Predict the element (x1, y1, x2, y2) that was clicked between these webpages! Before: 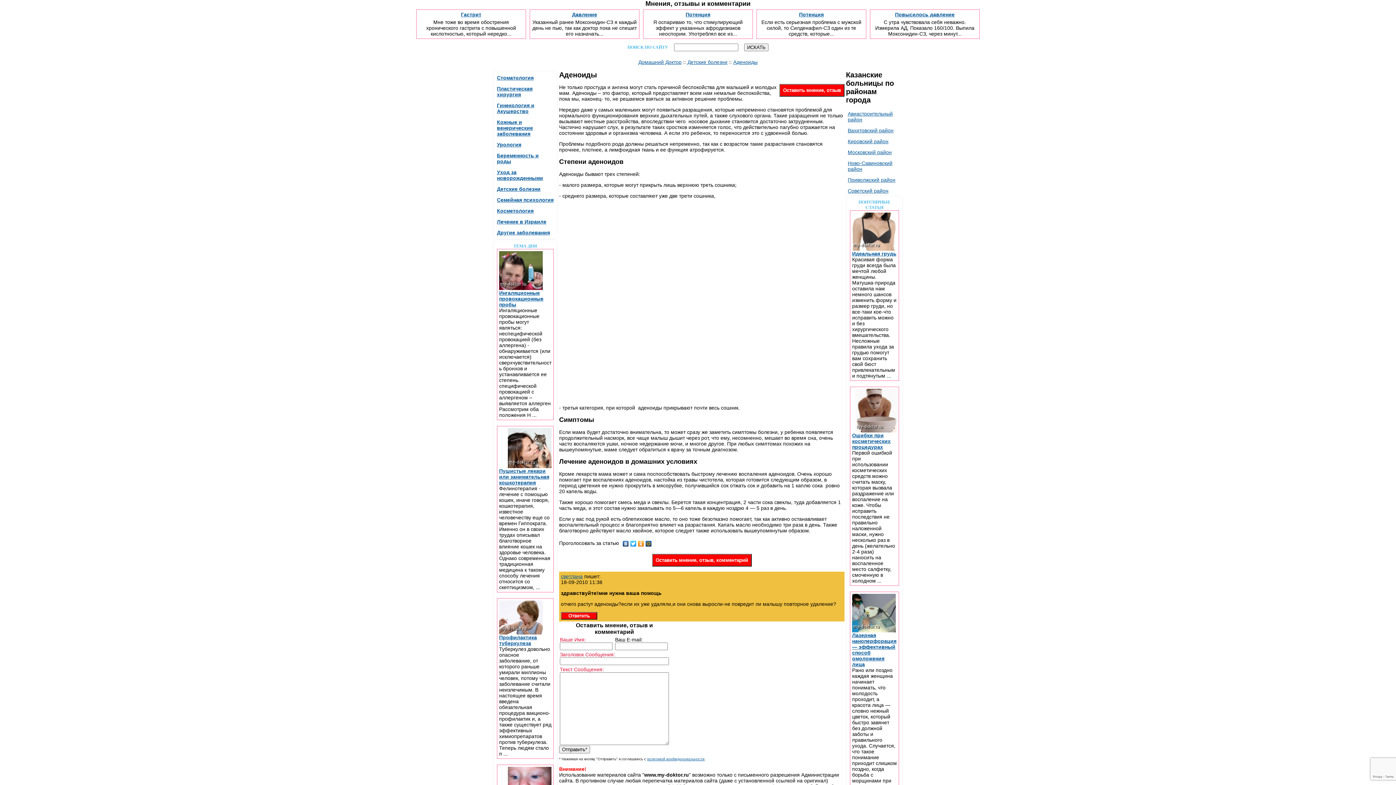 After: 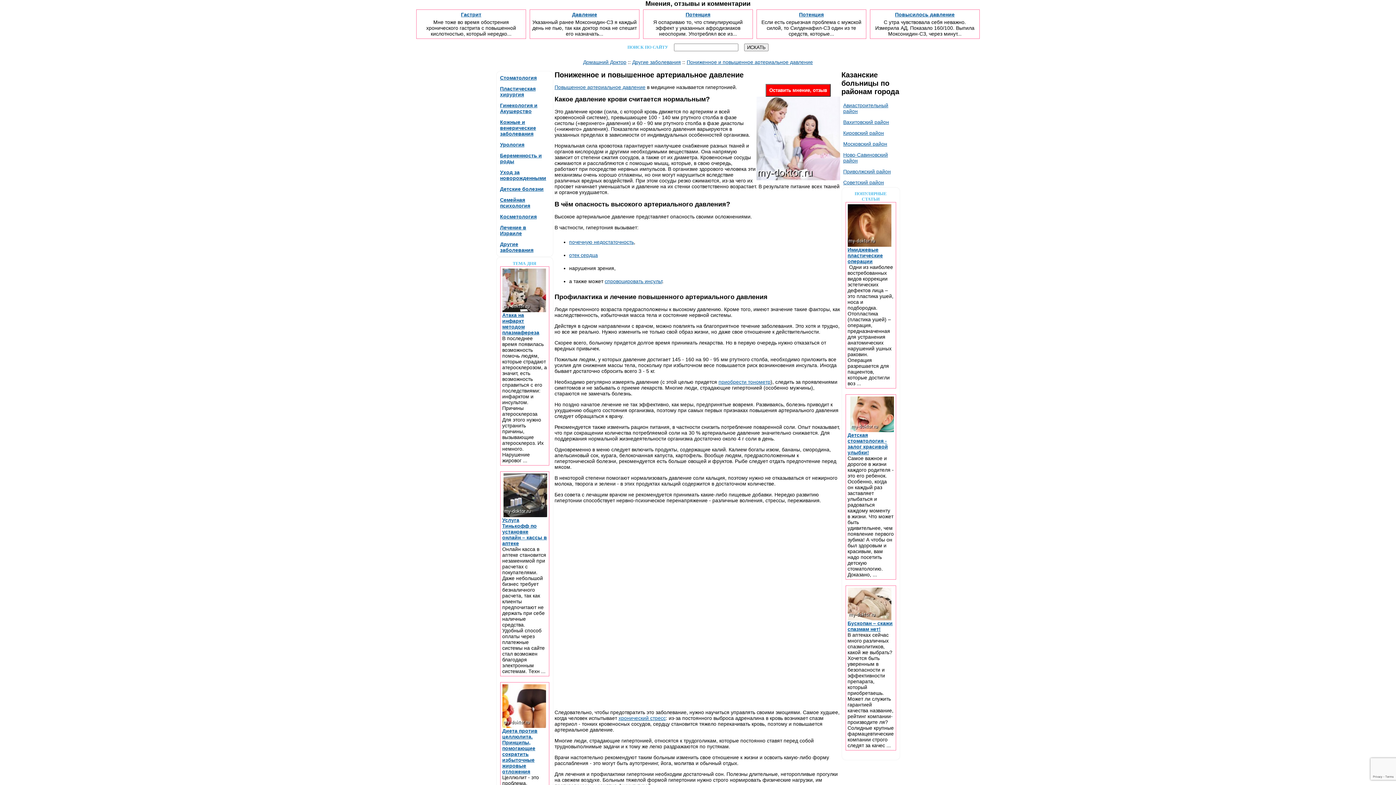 Action: label: Повысилось давление bbox: (895, 11, 954, 17)